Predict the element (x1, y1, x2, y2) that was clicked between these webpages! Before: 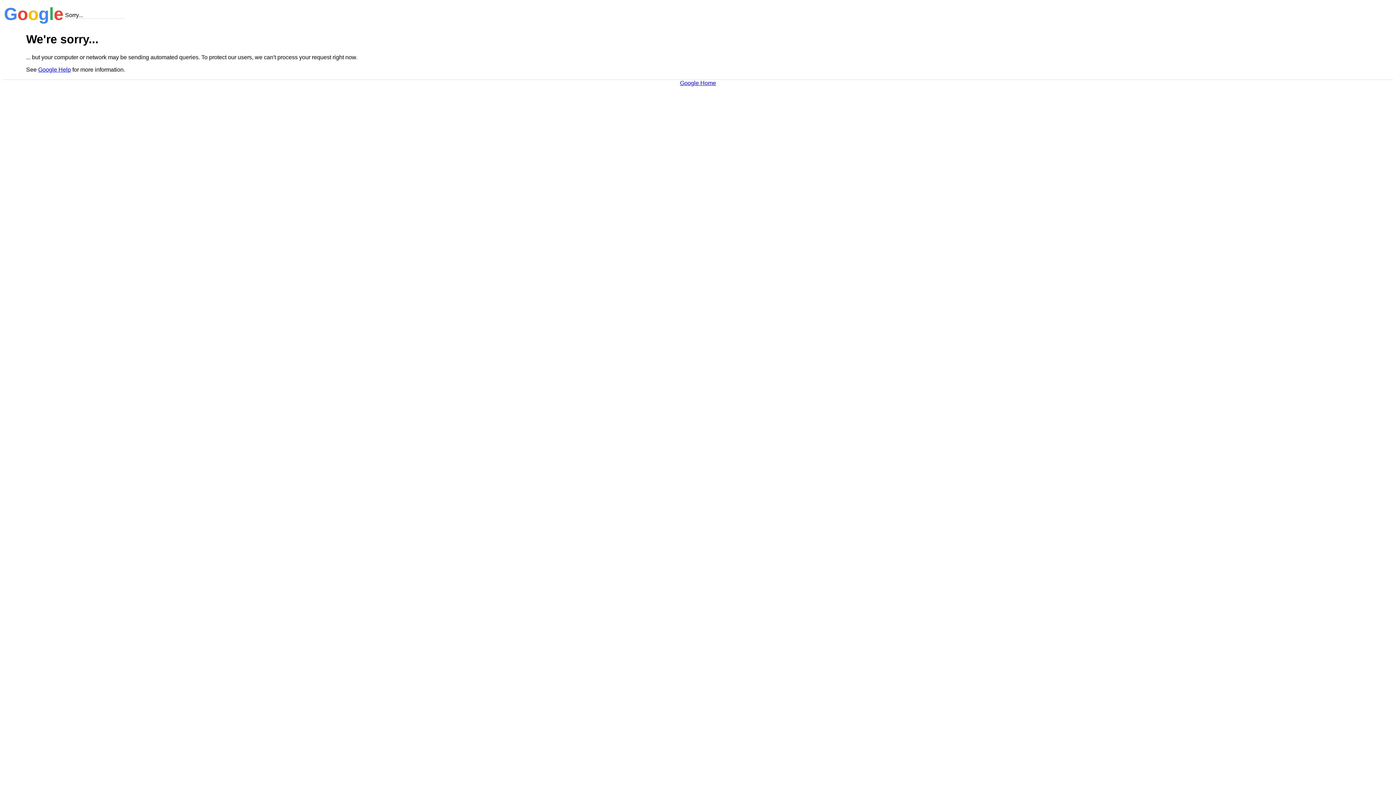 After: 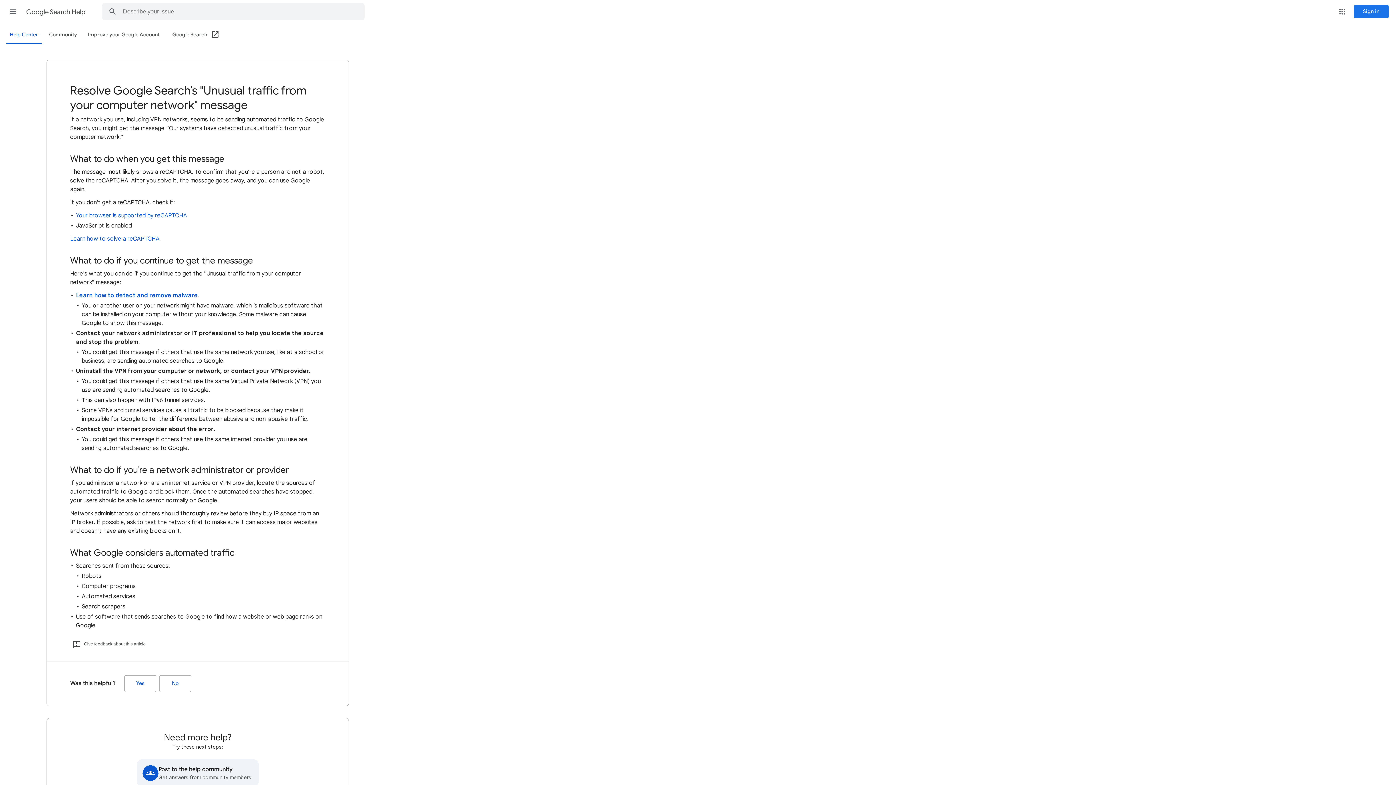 Action: bbox: (38, 66, 70, 72) label: Google Help